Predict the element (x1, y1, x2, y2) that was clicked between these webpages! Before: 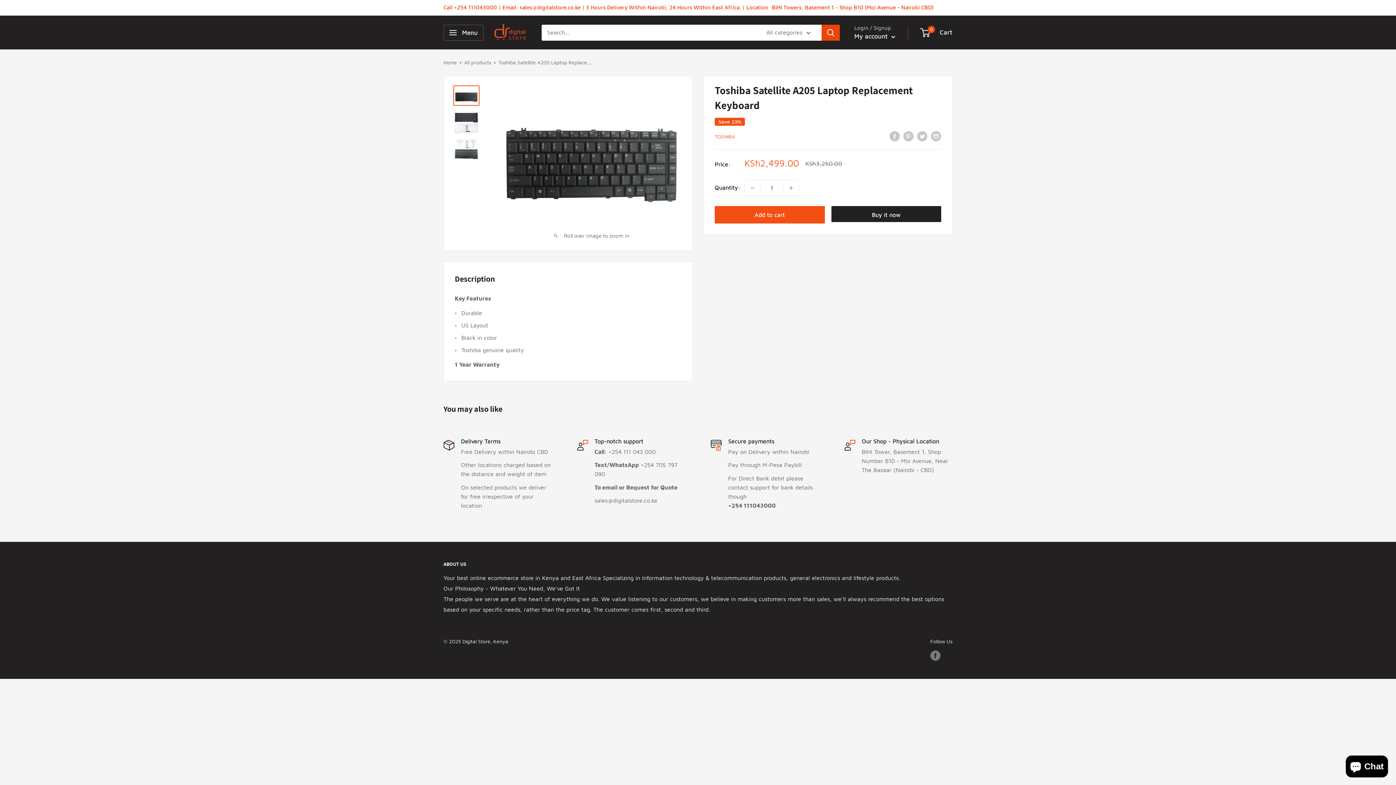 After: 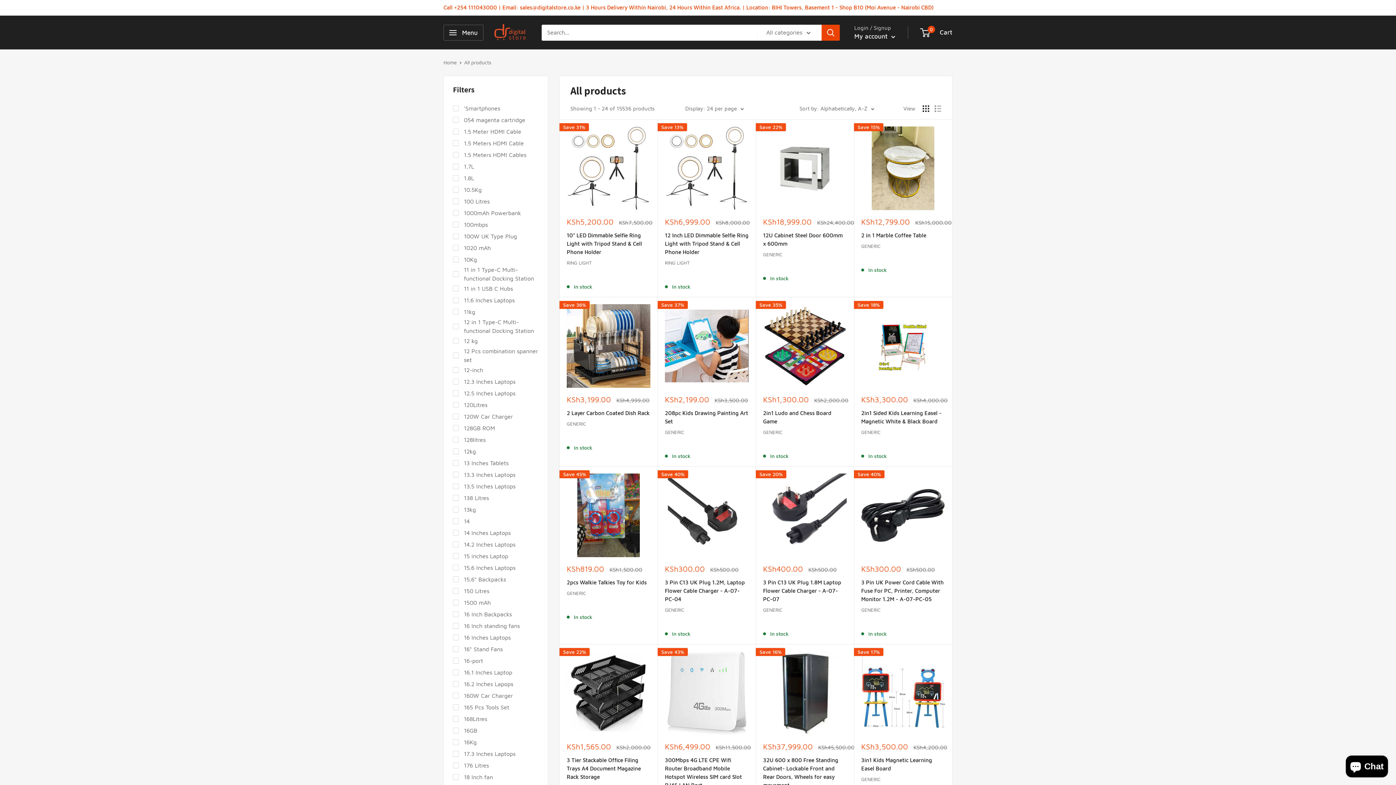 Action: bbox: (464, 59, 491, 65) label: All products